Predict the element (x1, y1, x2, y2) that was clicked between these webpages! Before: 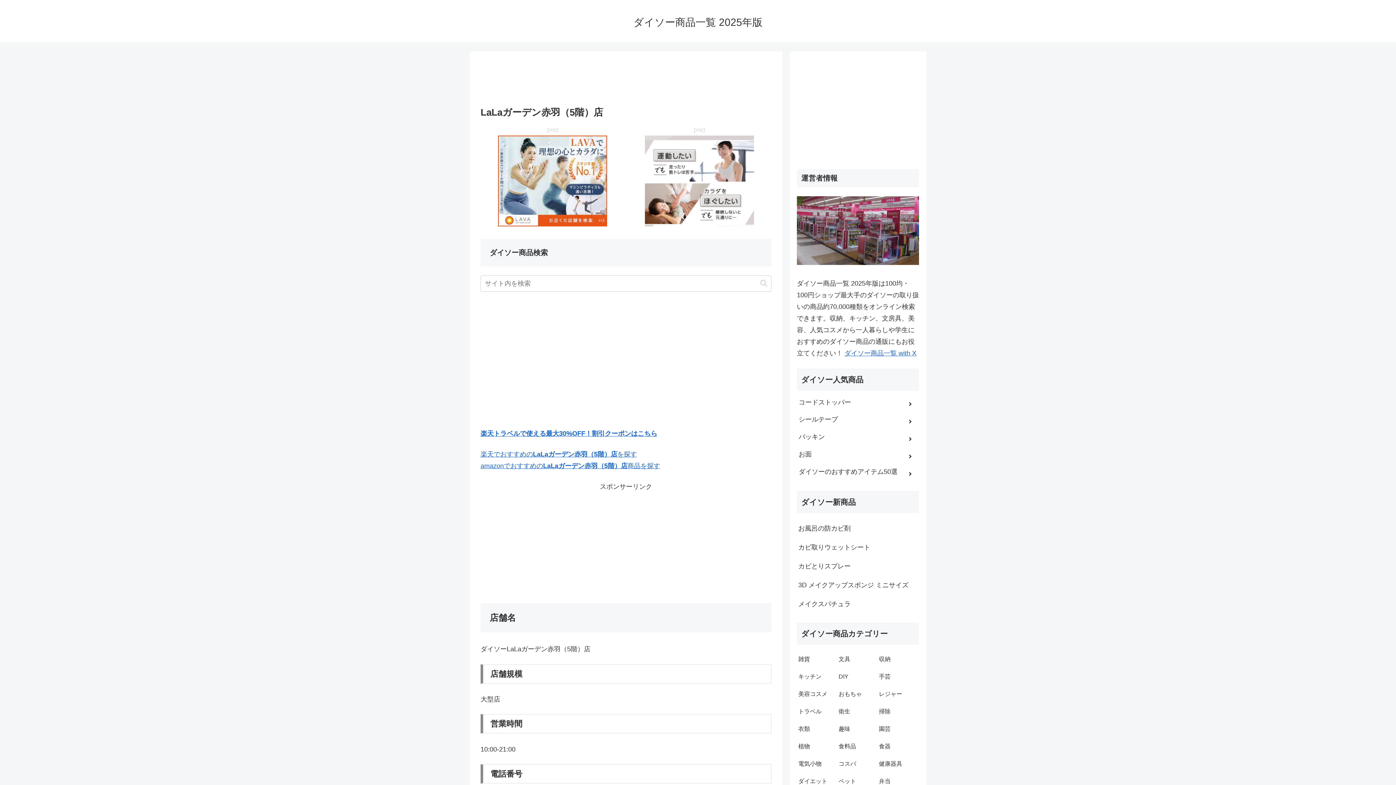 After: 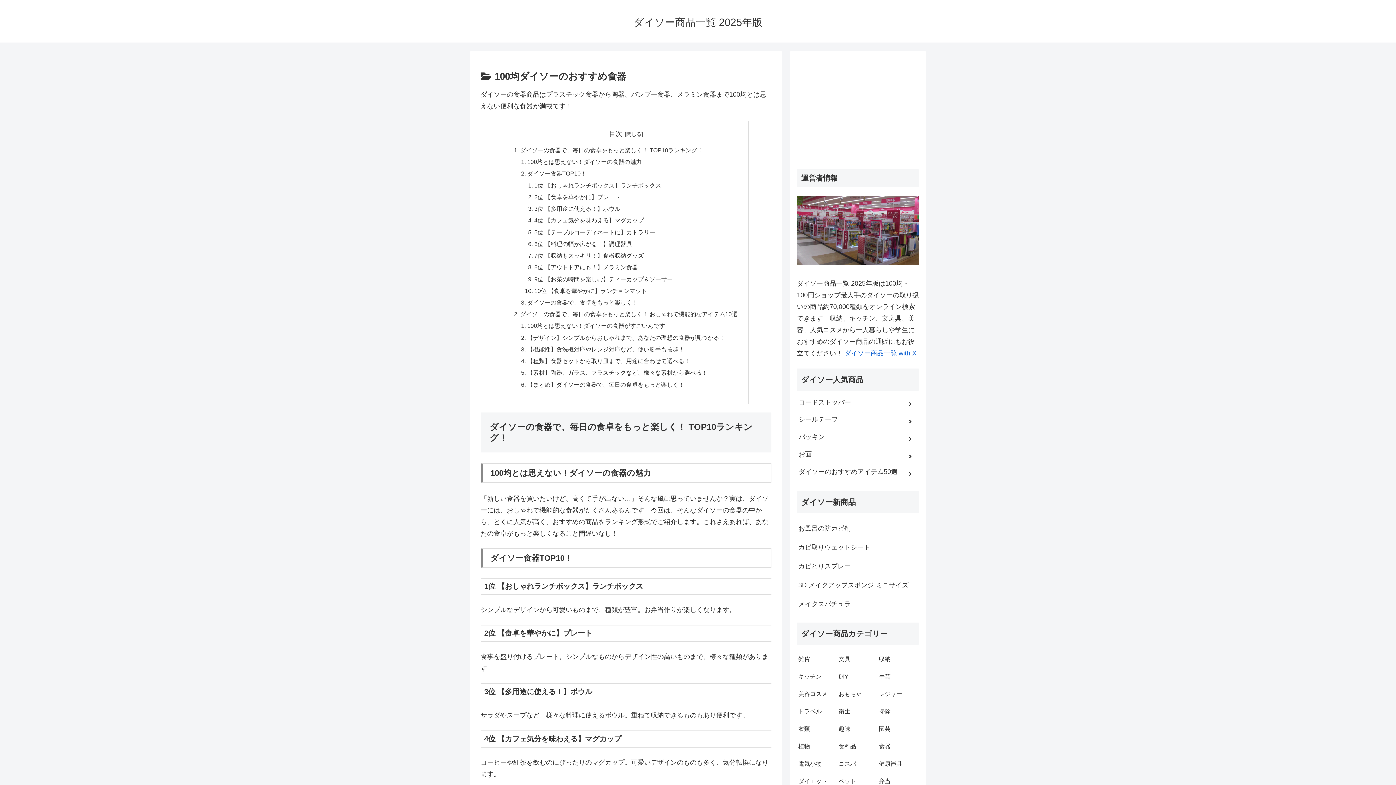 Action: label: 食器 bbox: (877, 738, 918, 755)